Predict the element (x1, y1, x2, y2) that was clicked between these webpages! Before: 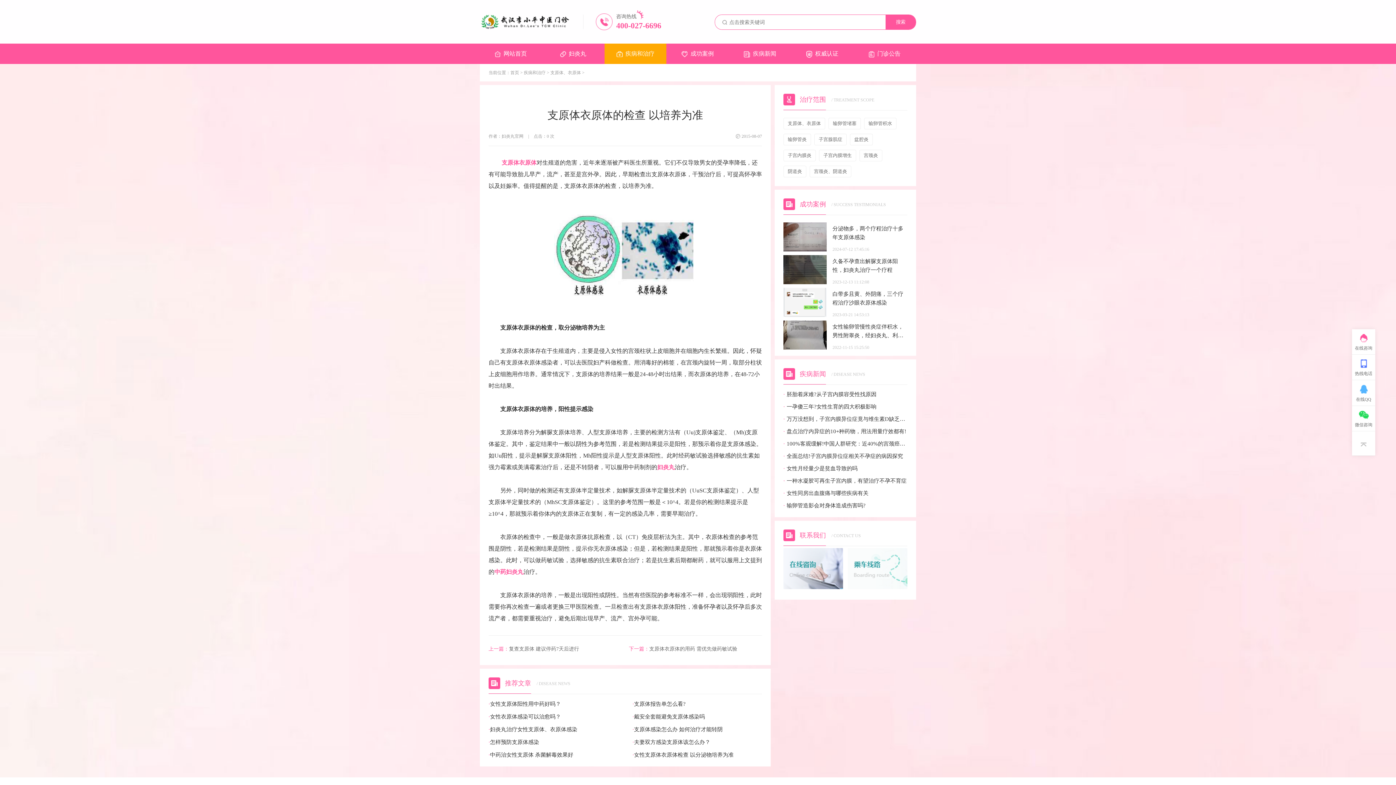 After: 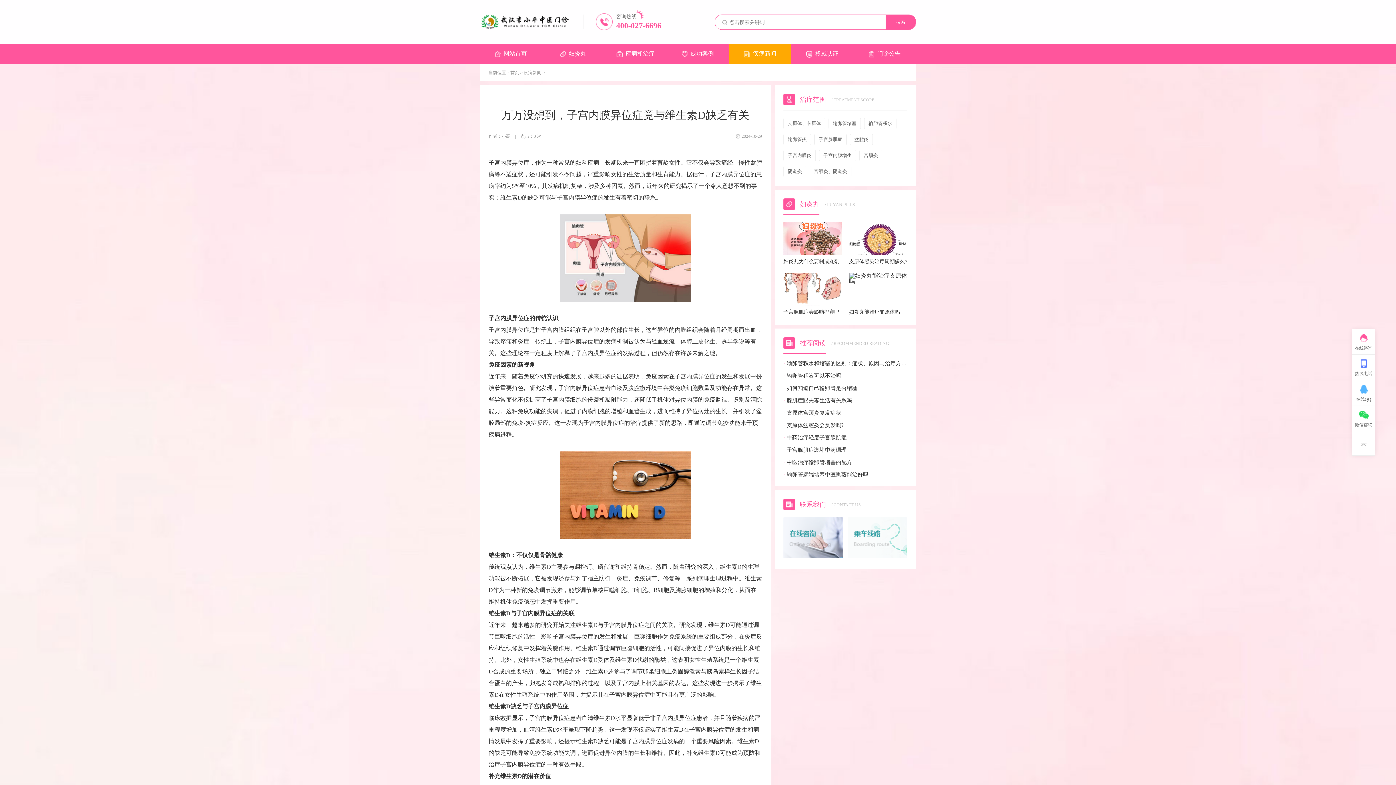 Action: label: ·万万没想到，子宫内膜异位症竟与维生素D缺乏有关 bbox: (783, 416, 907, 422)